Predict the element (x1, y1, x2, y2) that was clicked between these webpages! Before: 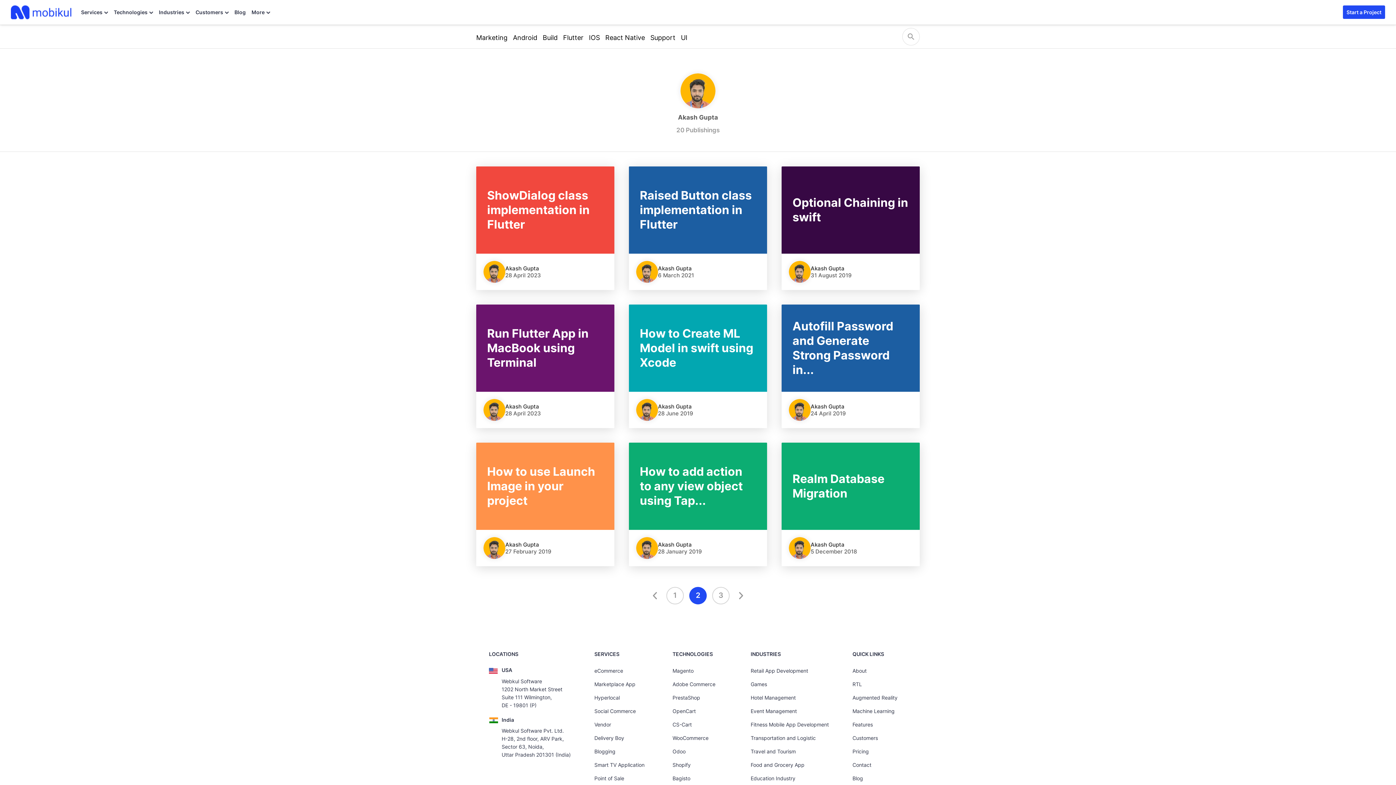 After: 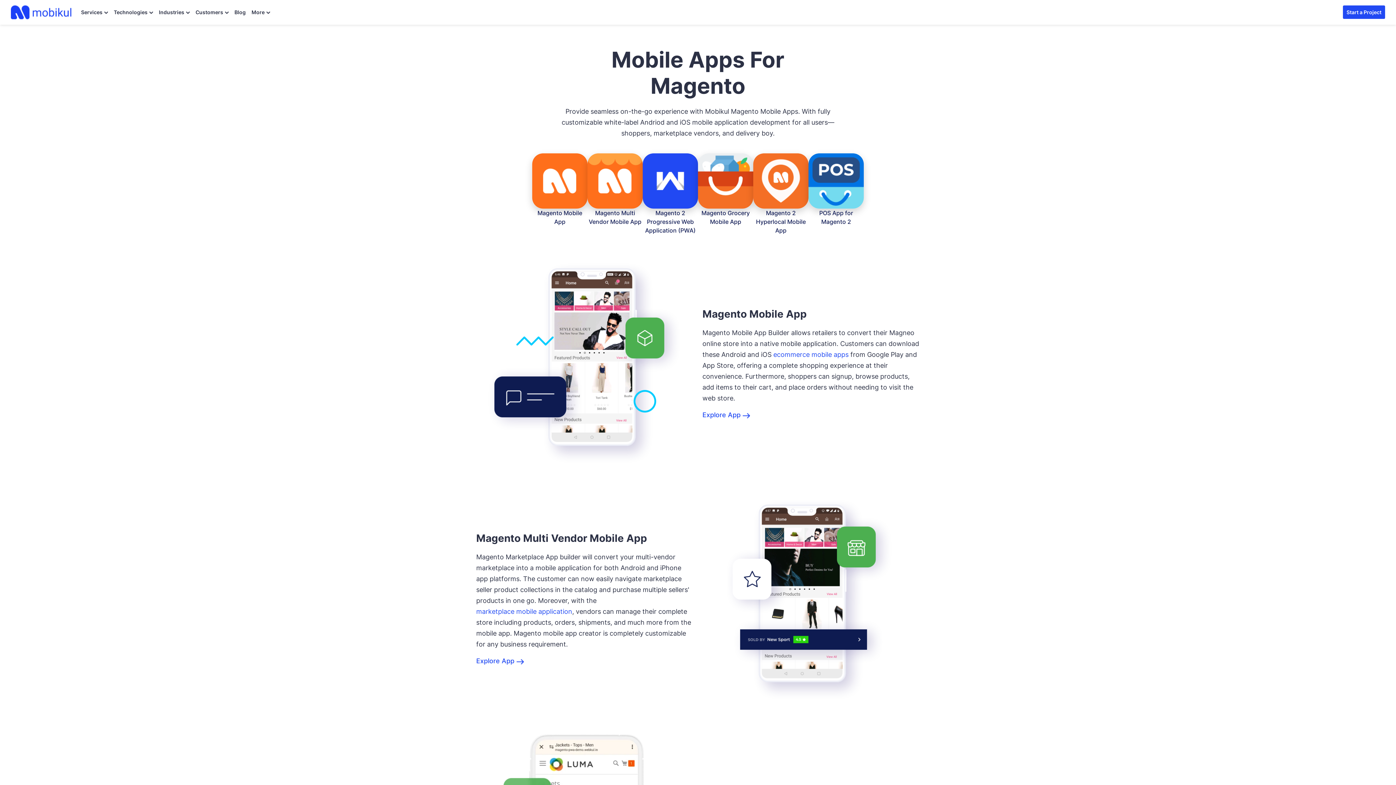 Action: label: Magento bbox: (672, 668, 693, 674)